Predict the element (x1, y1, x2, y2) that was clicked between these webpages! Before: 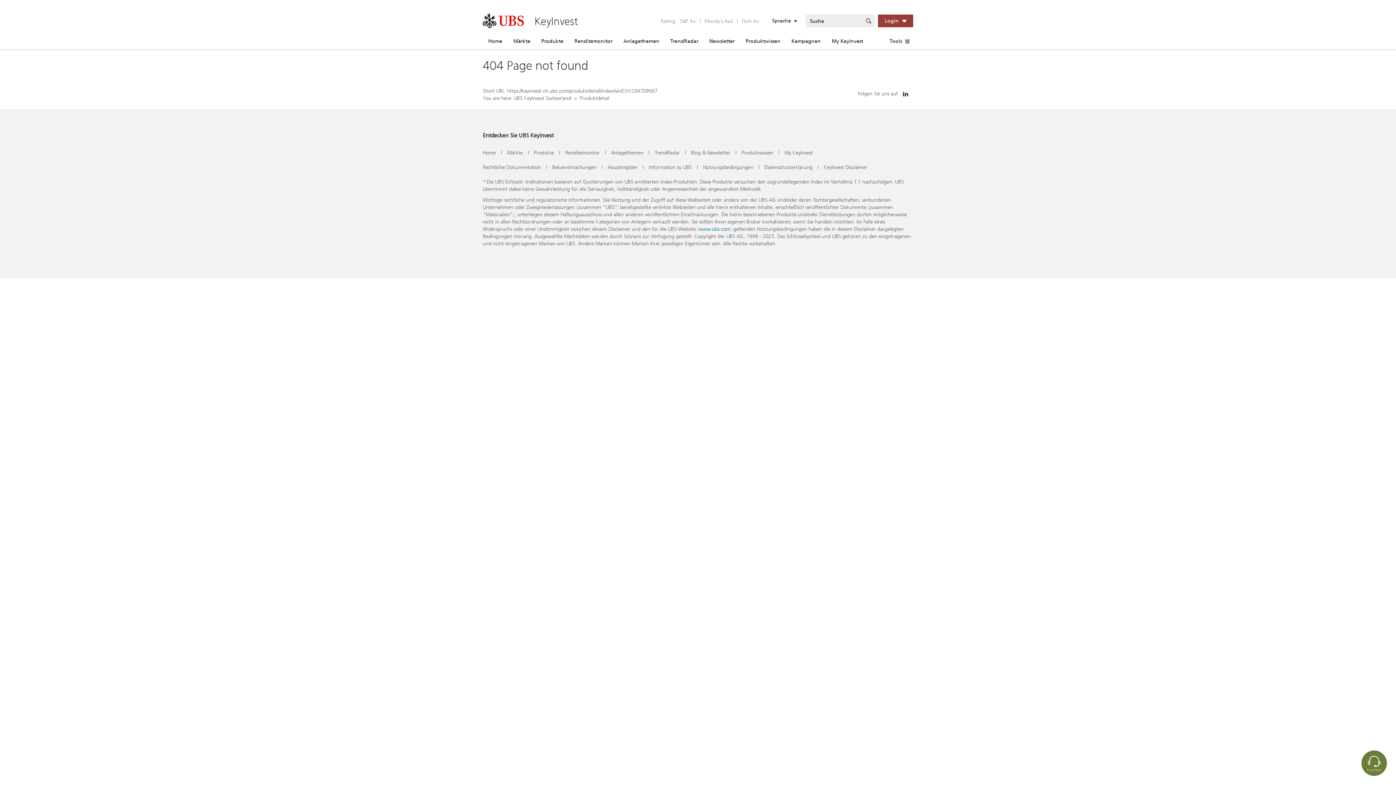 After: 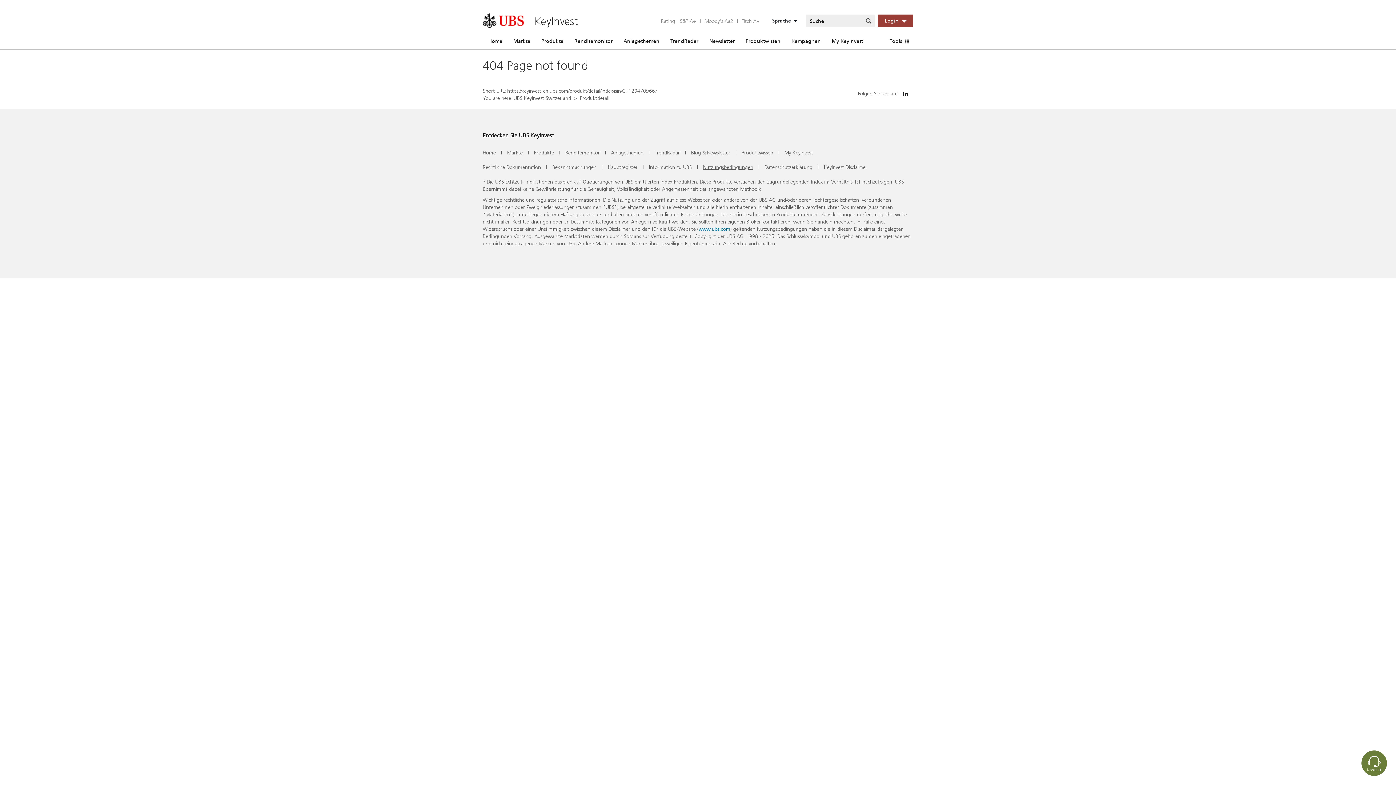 Action: bbox: (703, 163, 753, 170) label: Nutzungsbedingungen